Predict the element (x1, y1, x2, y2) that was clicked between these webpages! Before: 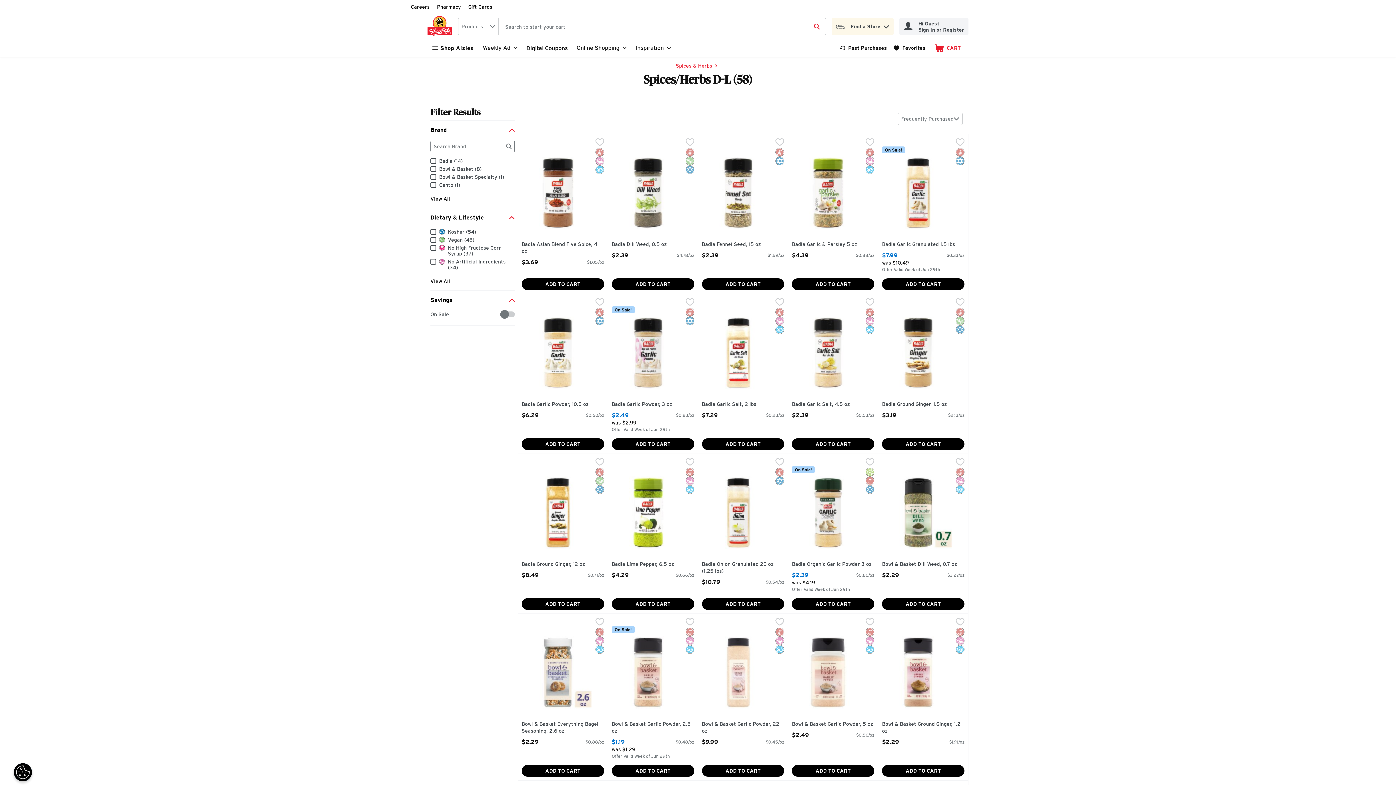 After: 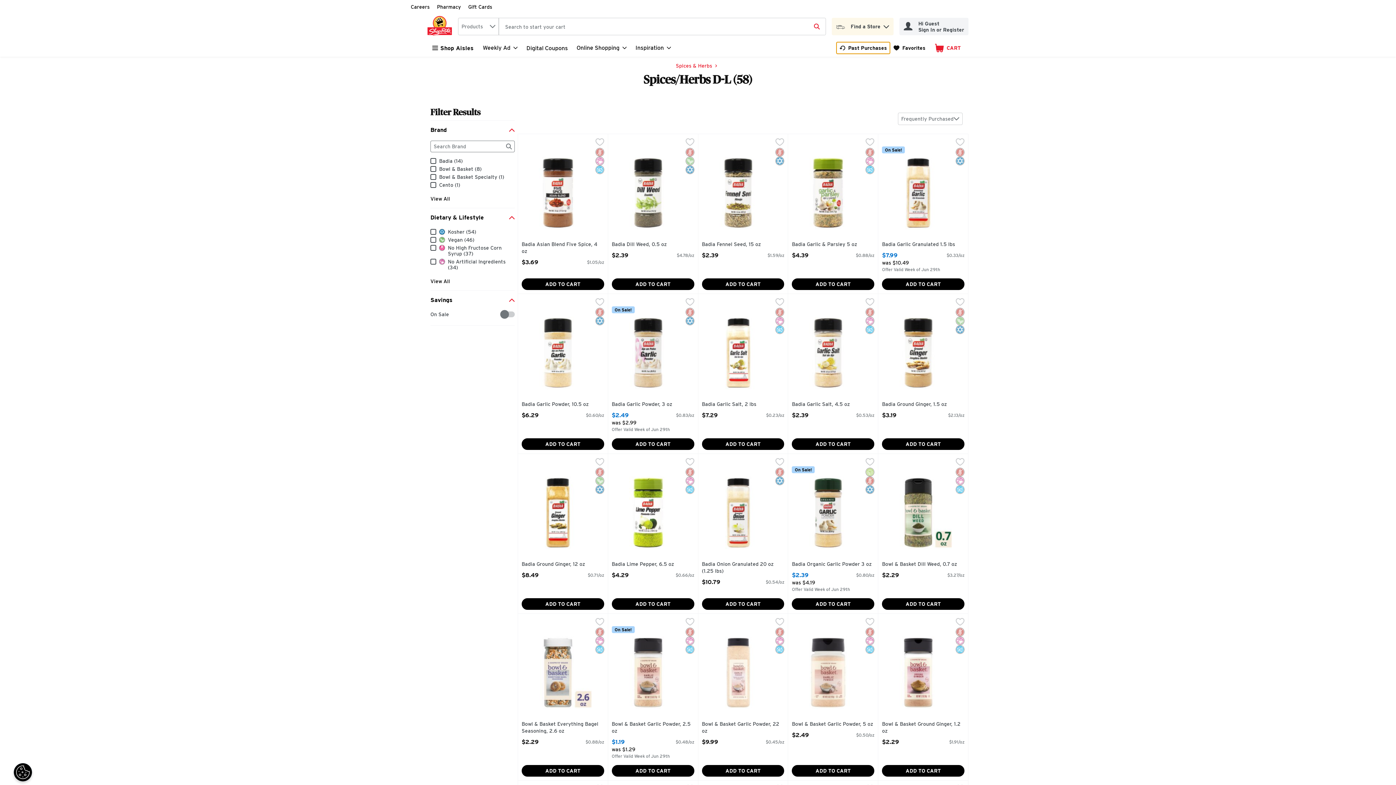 Action: bbox: (836, 41, 890, 54) label: Past Purchases